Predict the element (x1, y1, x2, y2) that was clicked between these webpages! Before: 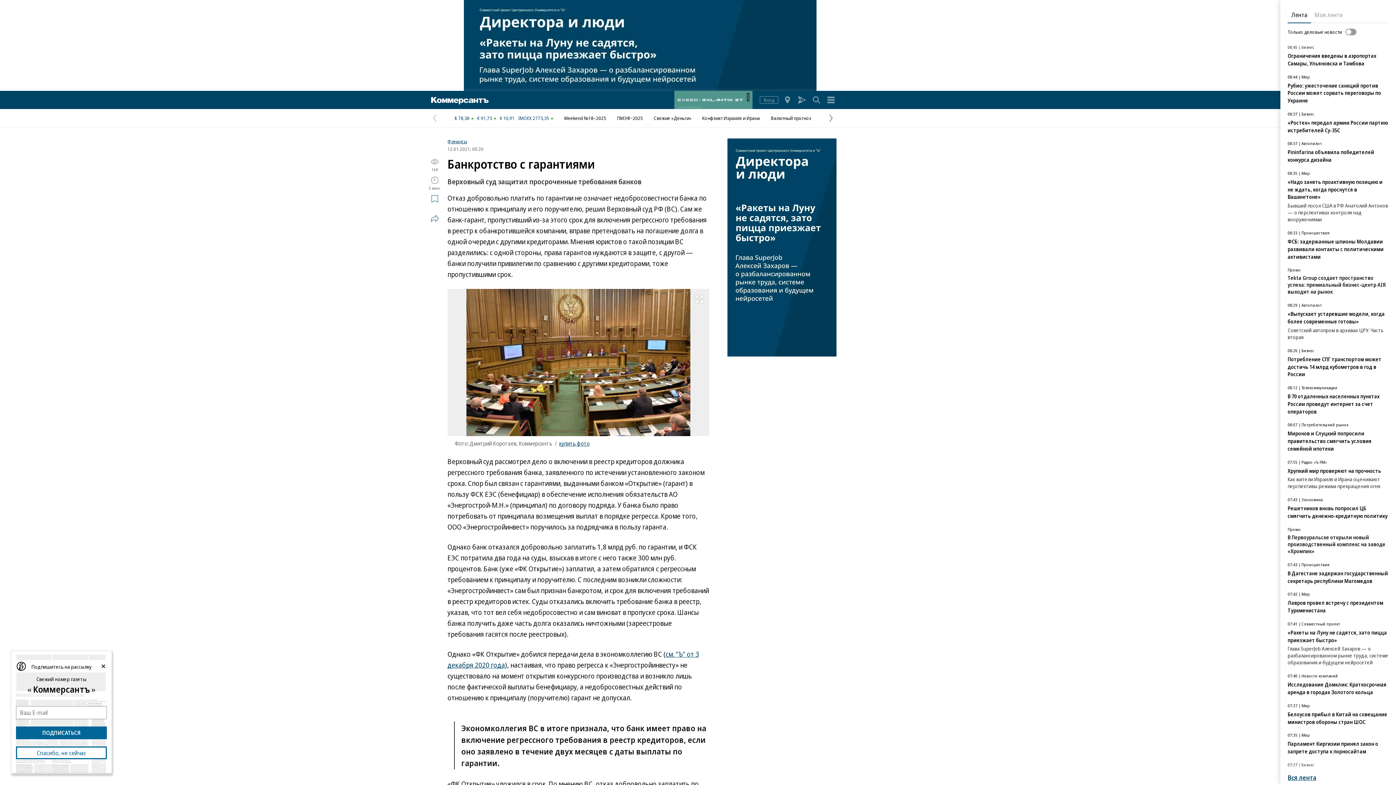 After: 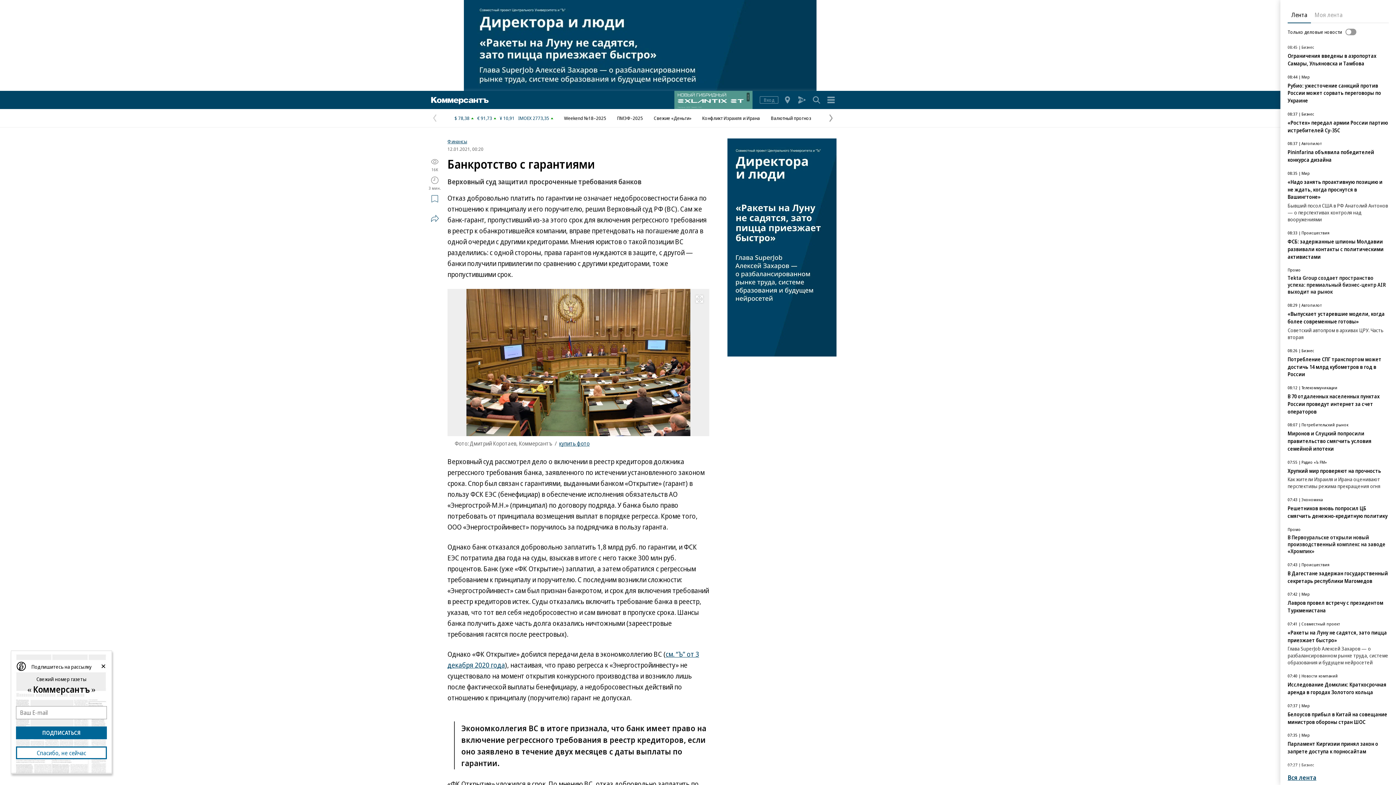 Action: bbox: (559, 440, 589, 447) label: купить фото